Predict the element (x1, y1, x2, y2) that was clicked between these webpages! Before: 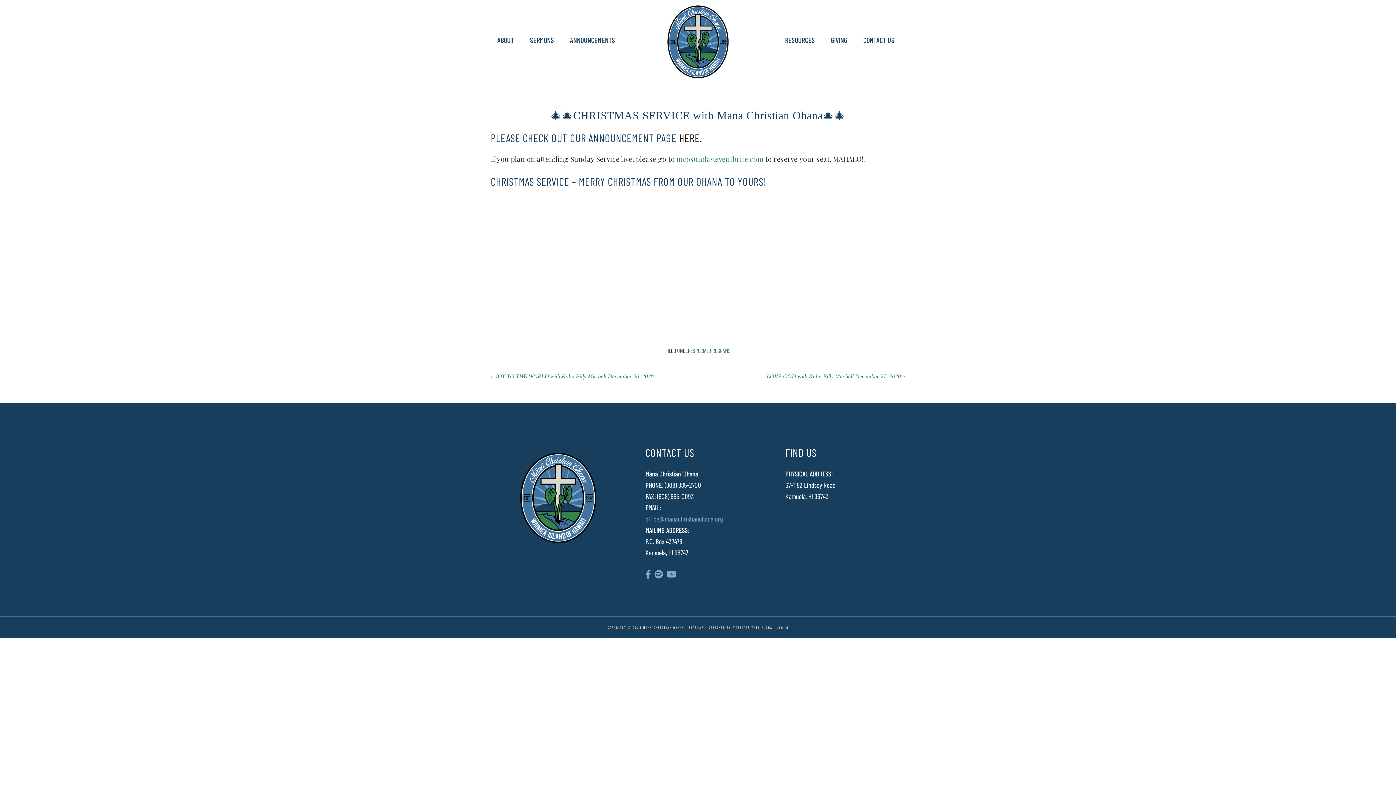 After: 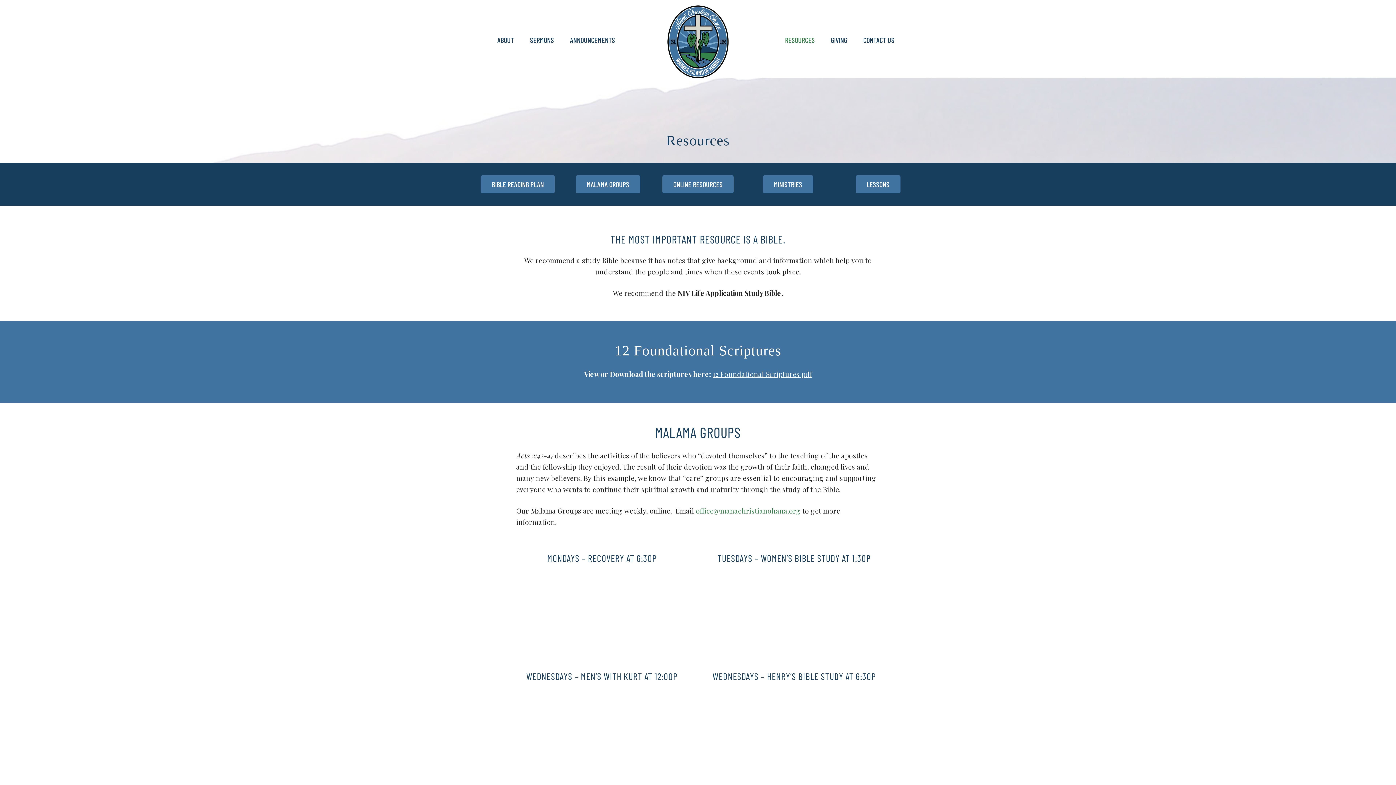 Action: bbox: (778, 29, 822, 50) label: RESOURCES